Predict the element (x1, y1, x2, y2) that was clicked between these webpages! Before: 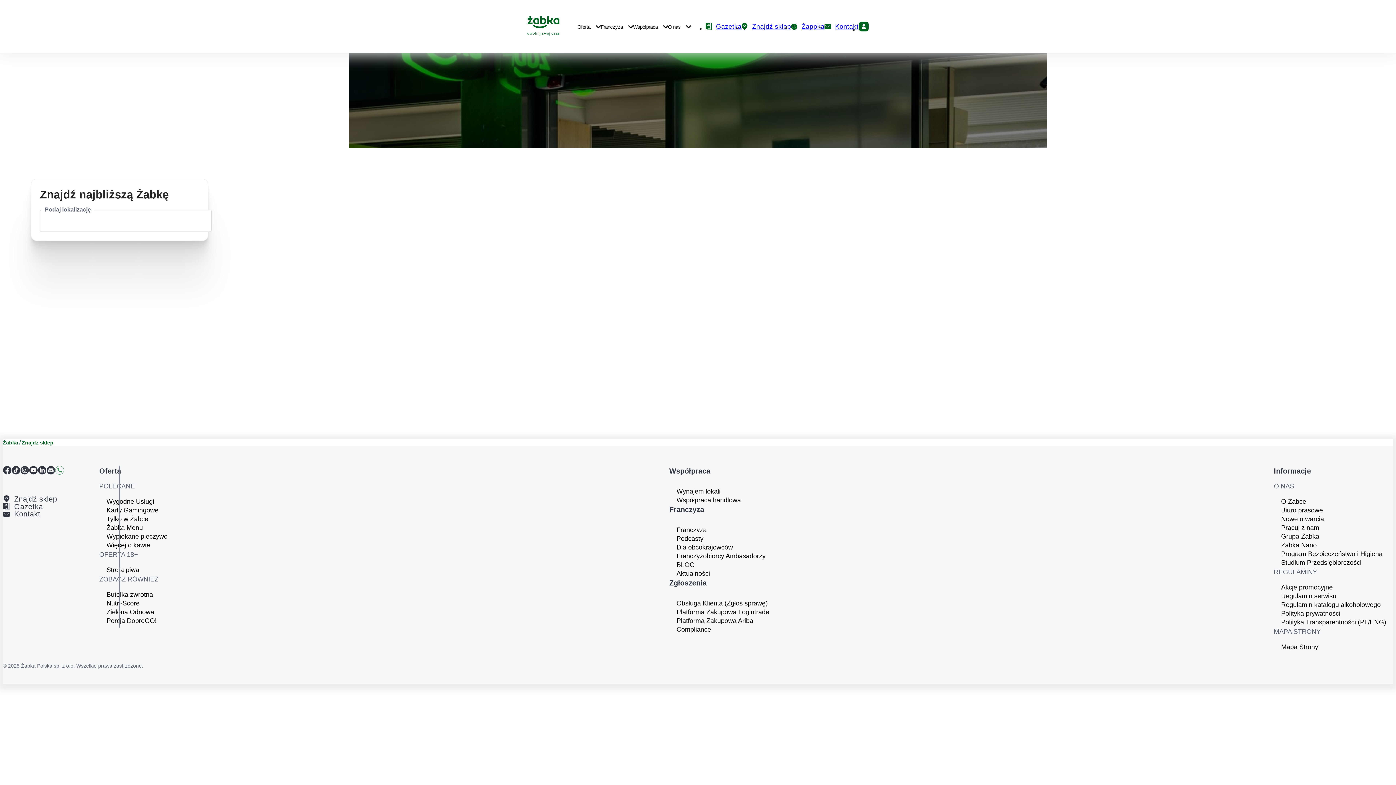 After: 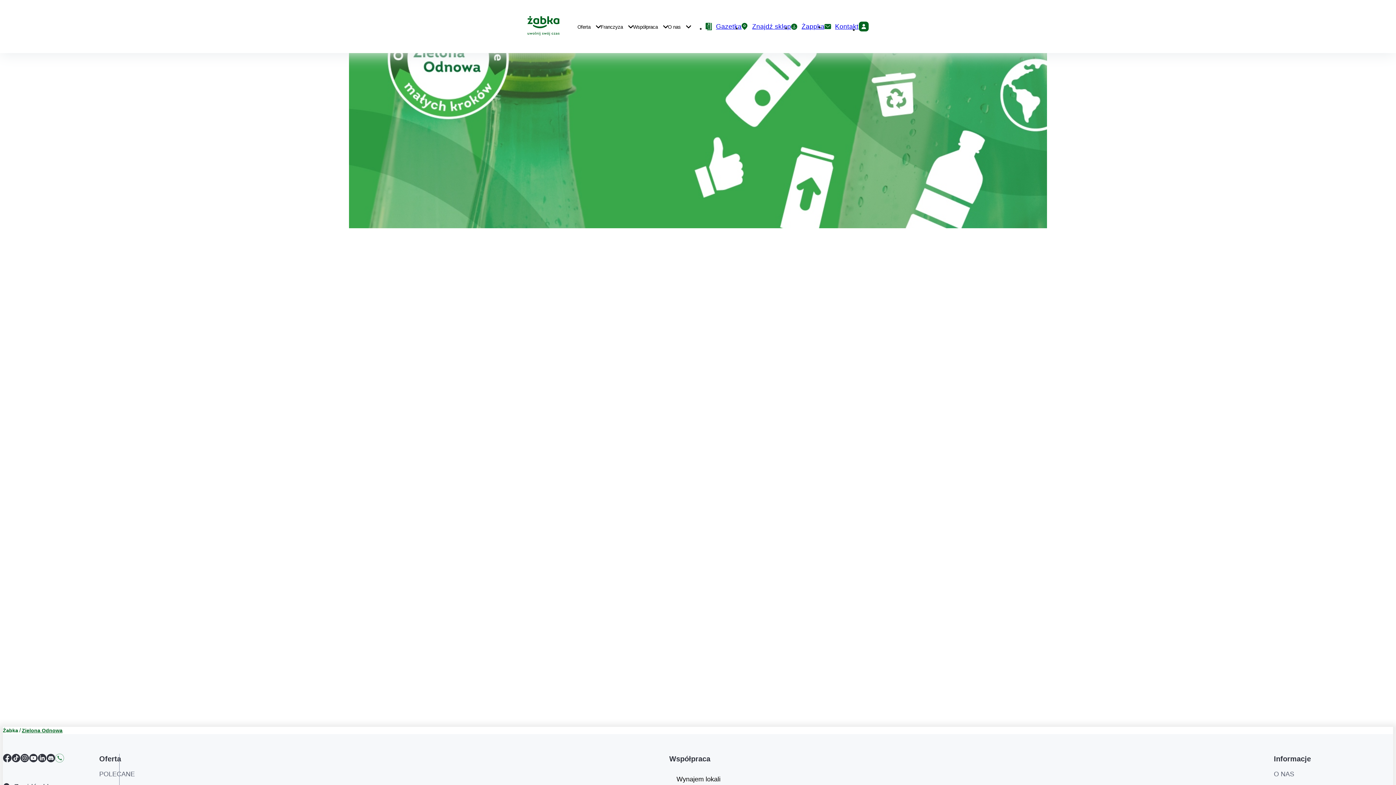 Action: bbox: (106, 608, 171, 616) label: Zielona Odnowa